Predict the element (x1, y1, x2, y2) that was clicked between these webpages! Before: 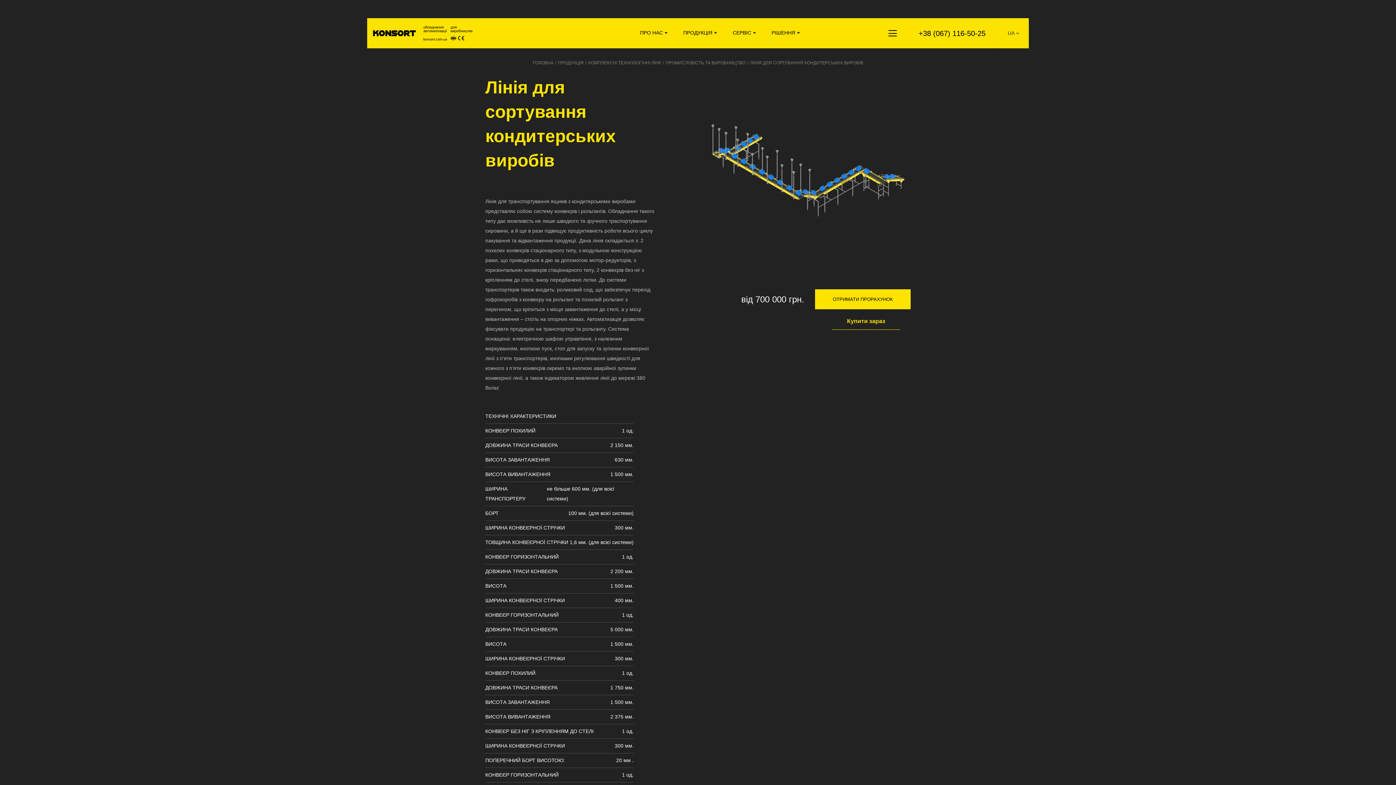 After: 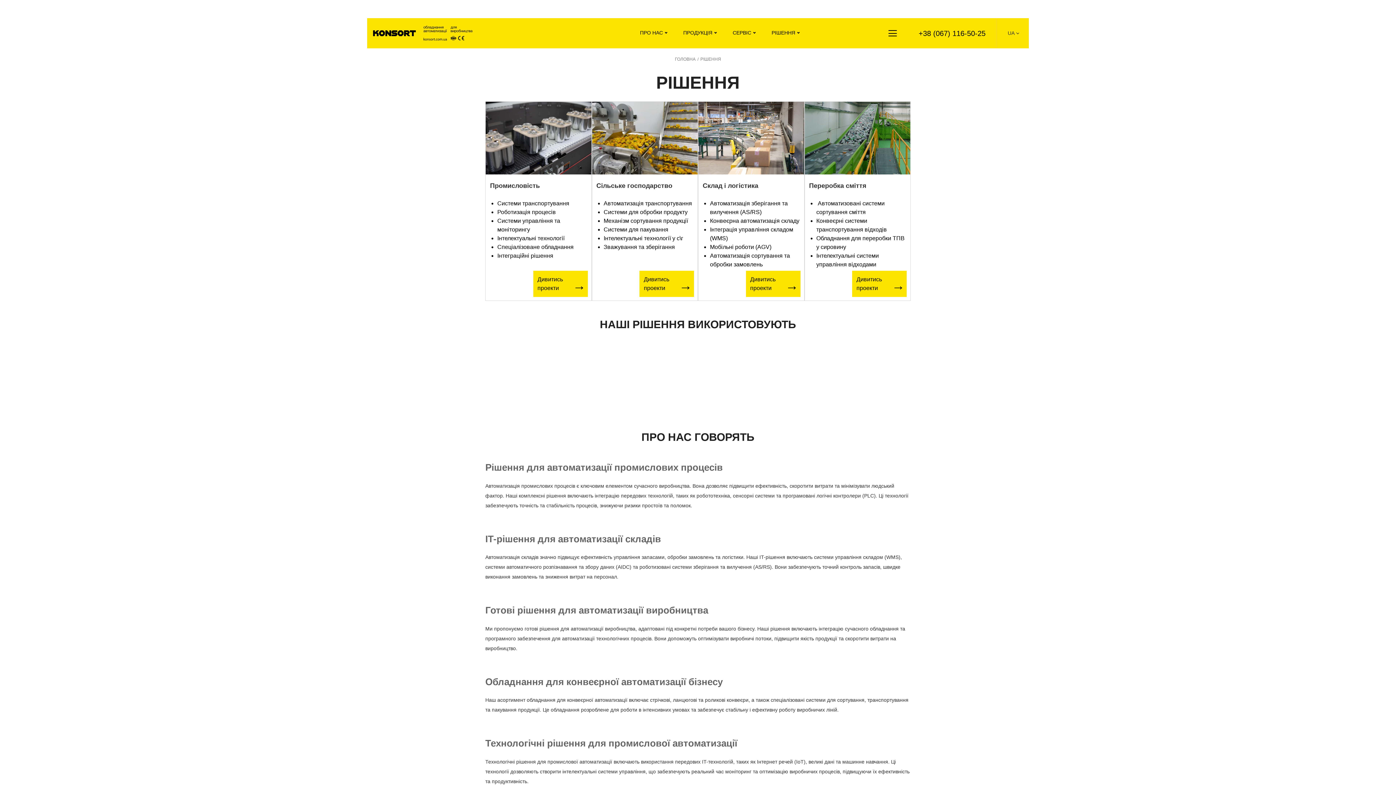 Action: label: РІШЕННЯ bbox: (771, 29, 795, 36)